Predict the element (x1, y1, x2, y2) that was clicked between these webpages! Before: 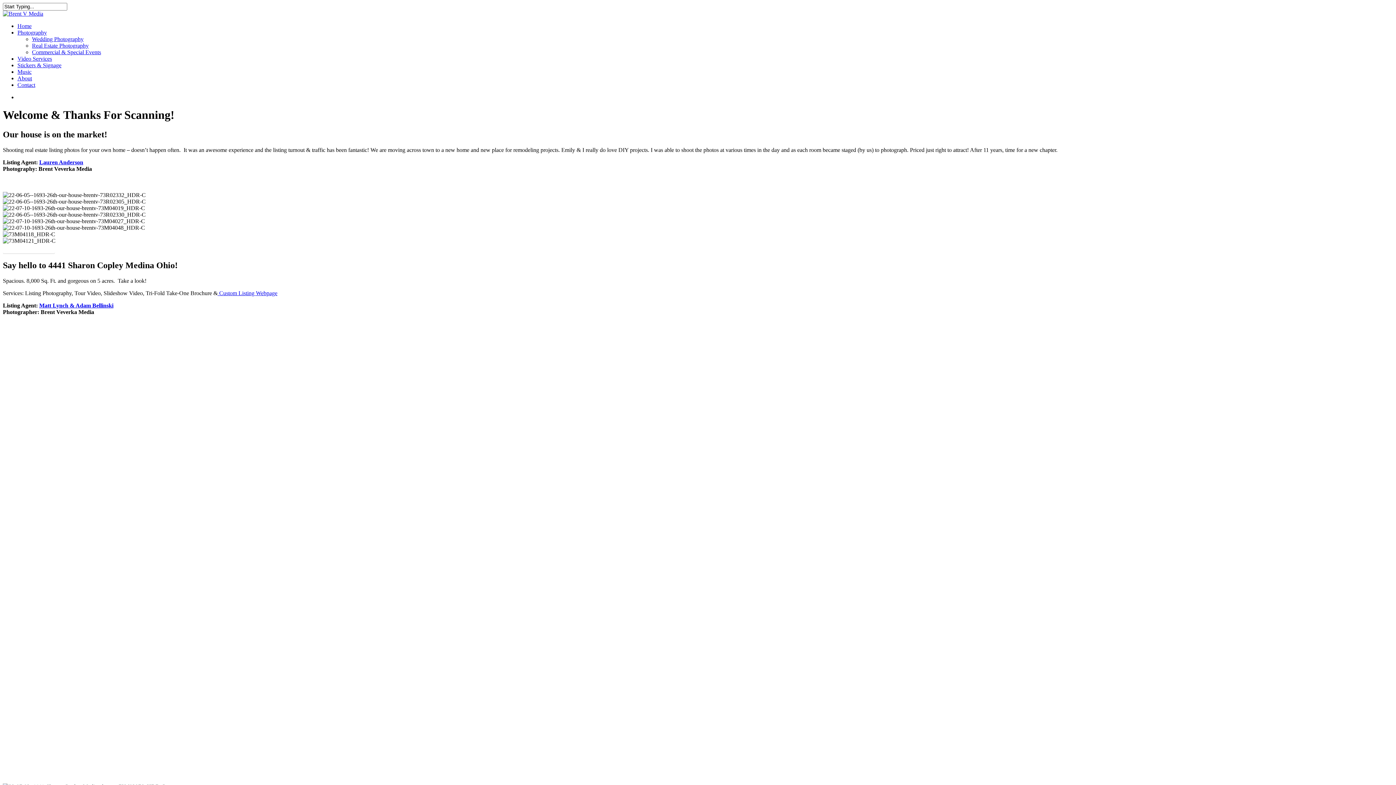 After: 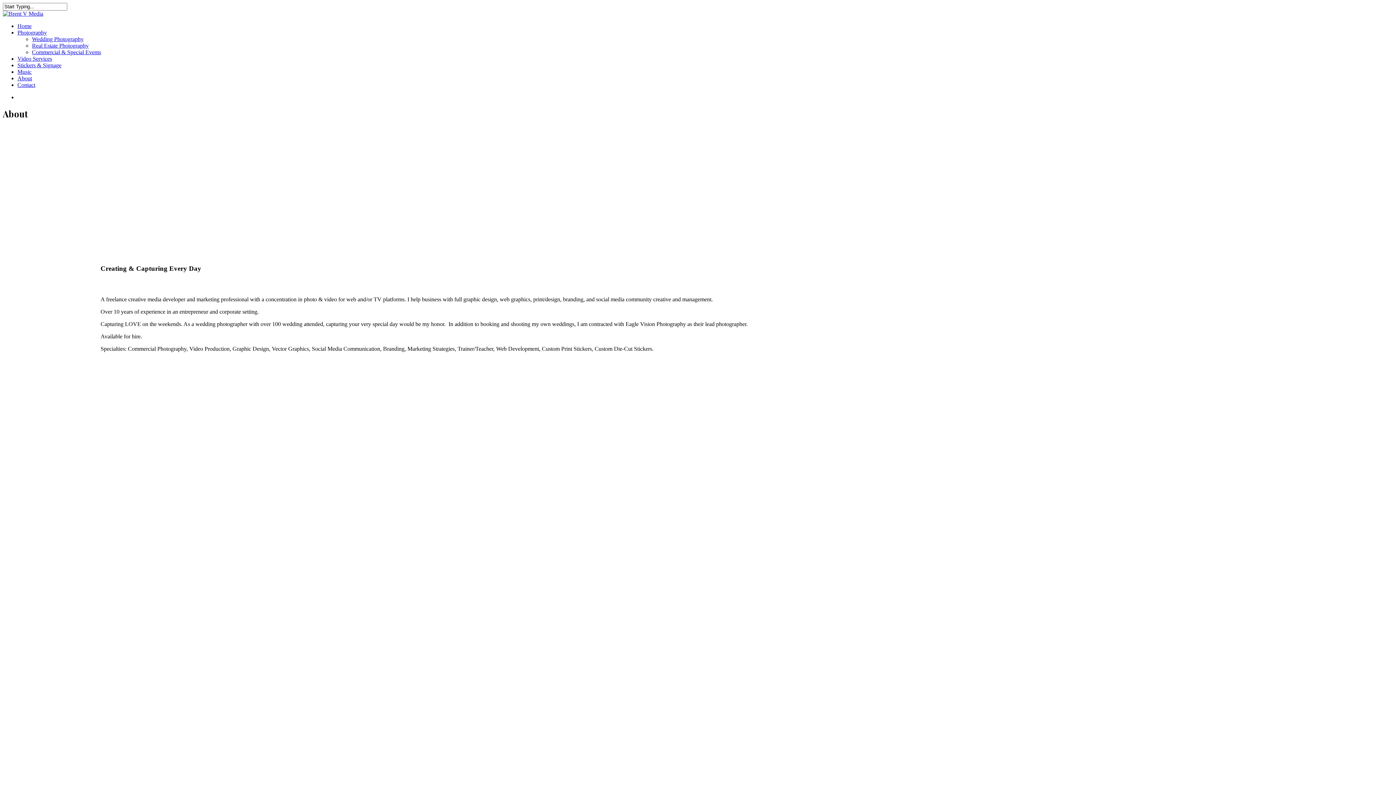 Action: label: About bbox: (17, 75, 32, 81)